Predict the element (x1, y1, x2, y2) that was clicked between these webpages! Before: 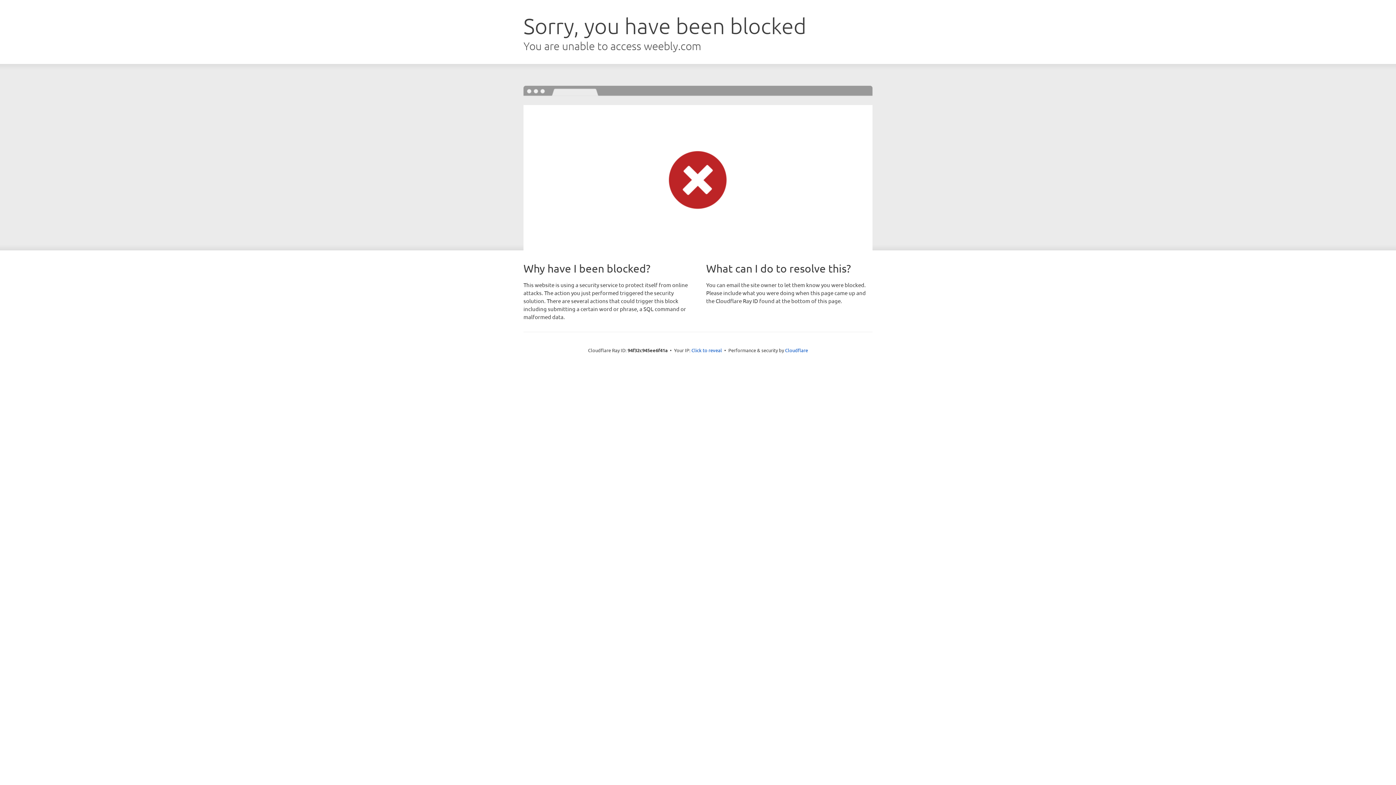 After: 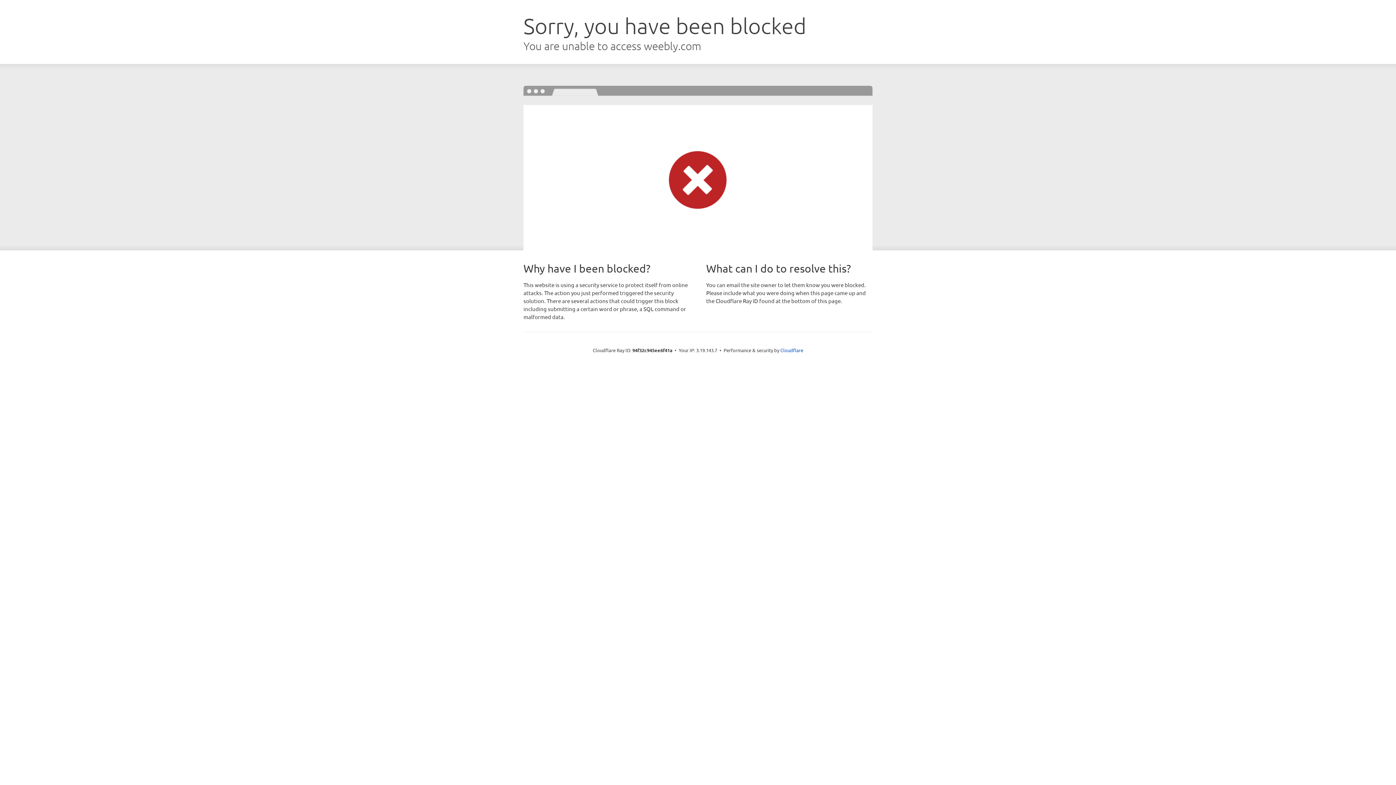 Action: bbox: (691, 346, 722, 353) label: Click to reveal